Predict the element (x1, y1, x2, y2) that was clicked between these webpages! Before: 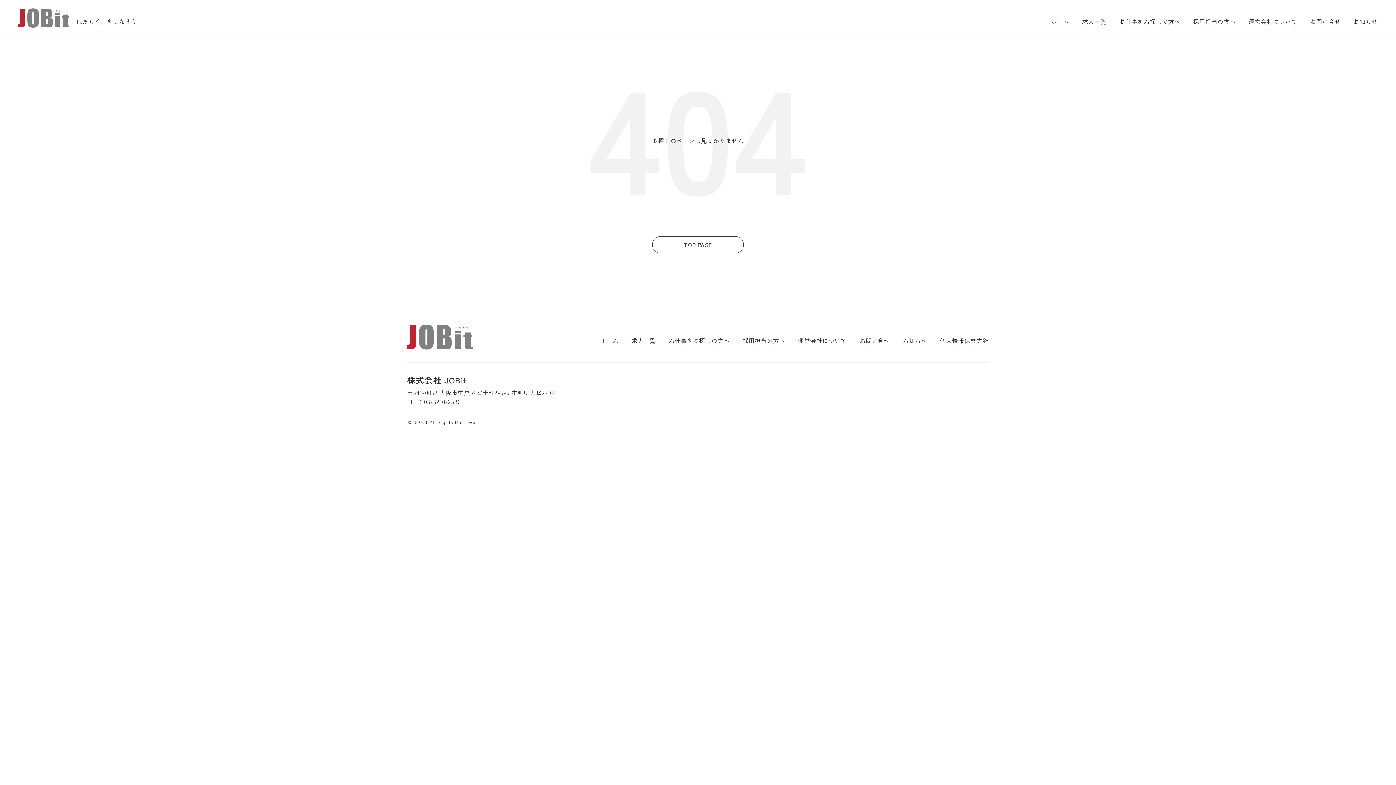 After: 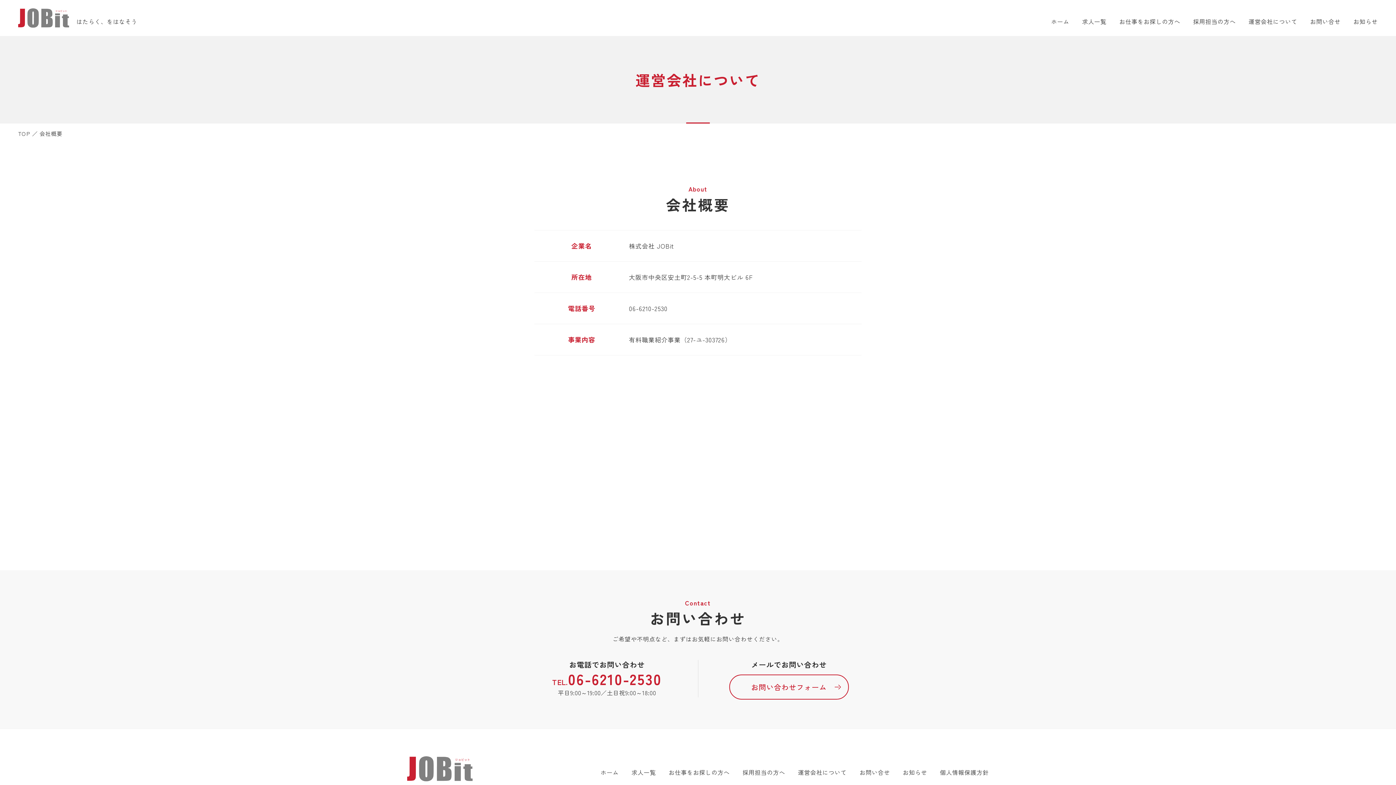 Action: bbox: (1248, 17, 1297, 25) label: 運営会社について